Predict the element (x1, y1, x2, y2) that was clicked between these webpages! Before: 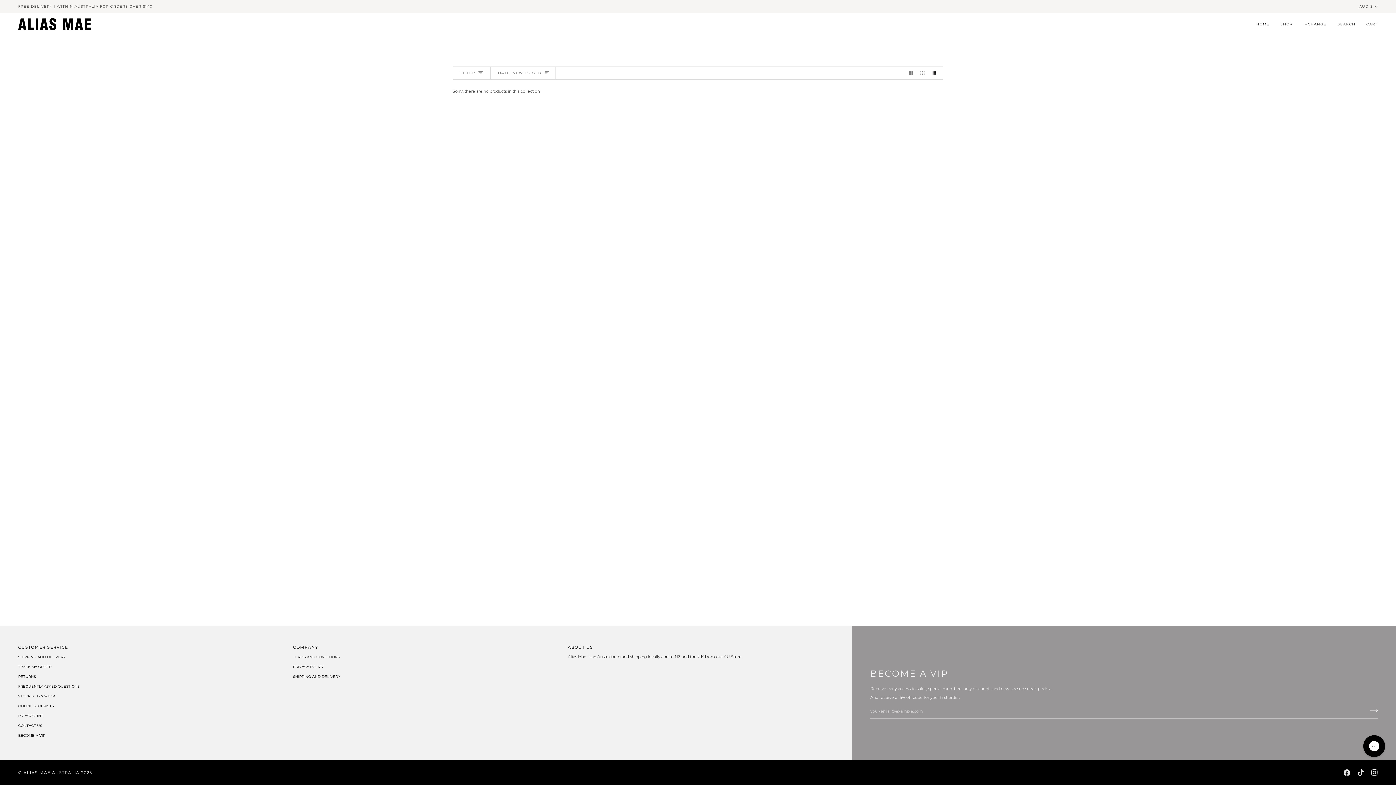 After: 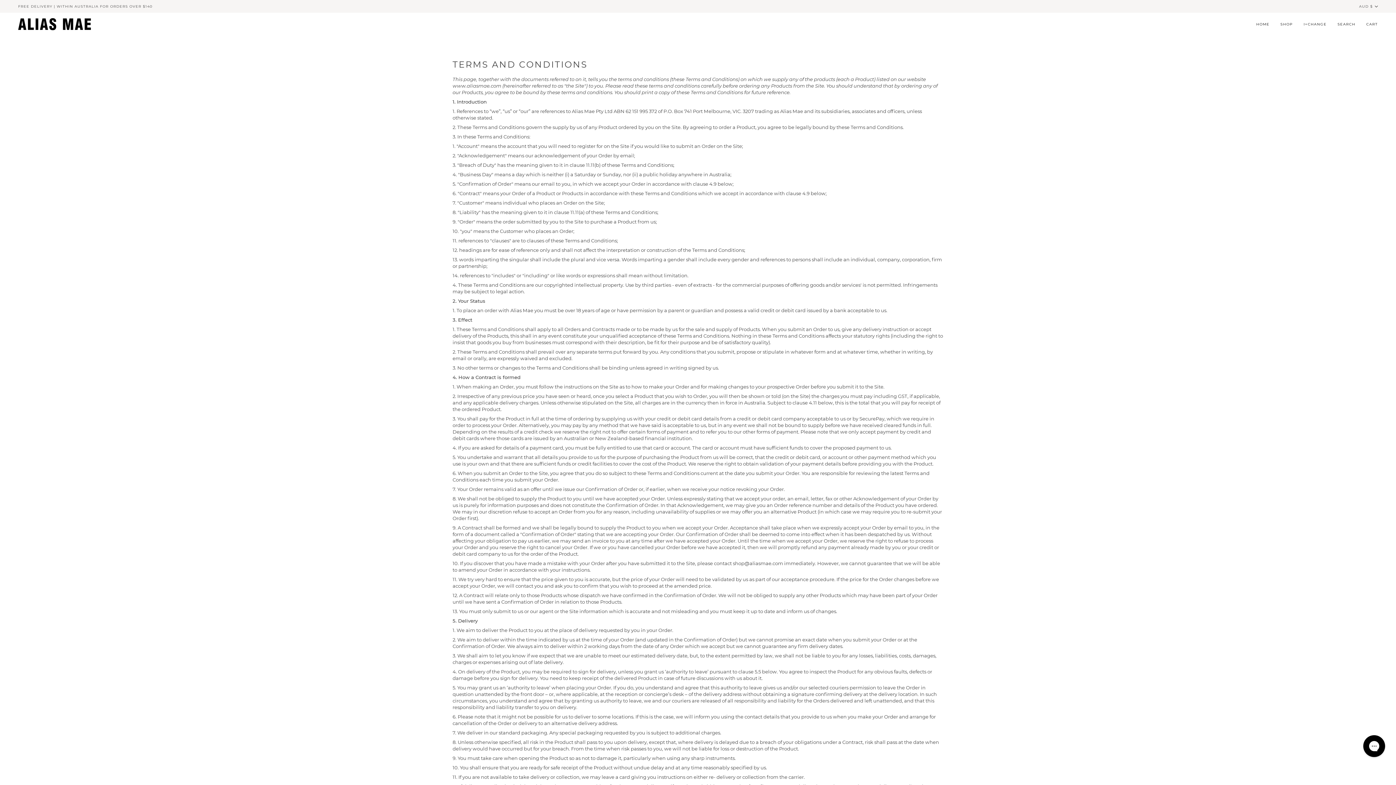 Action: bbox: (293, 655, 340, 659) label: TERMS AND CONDITIONS